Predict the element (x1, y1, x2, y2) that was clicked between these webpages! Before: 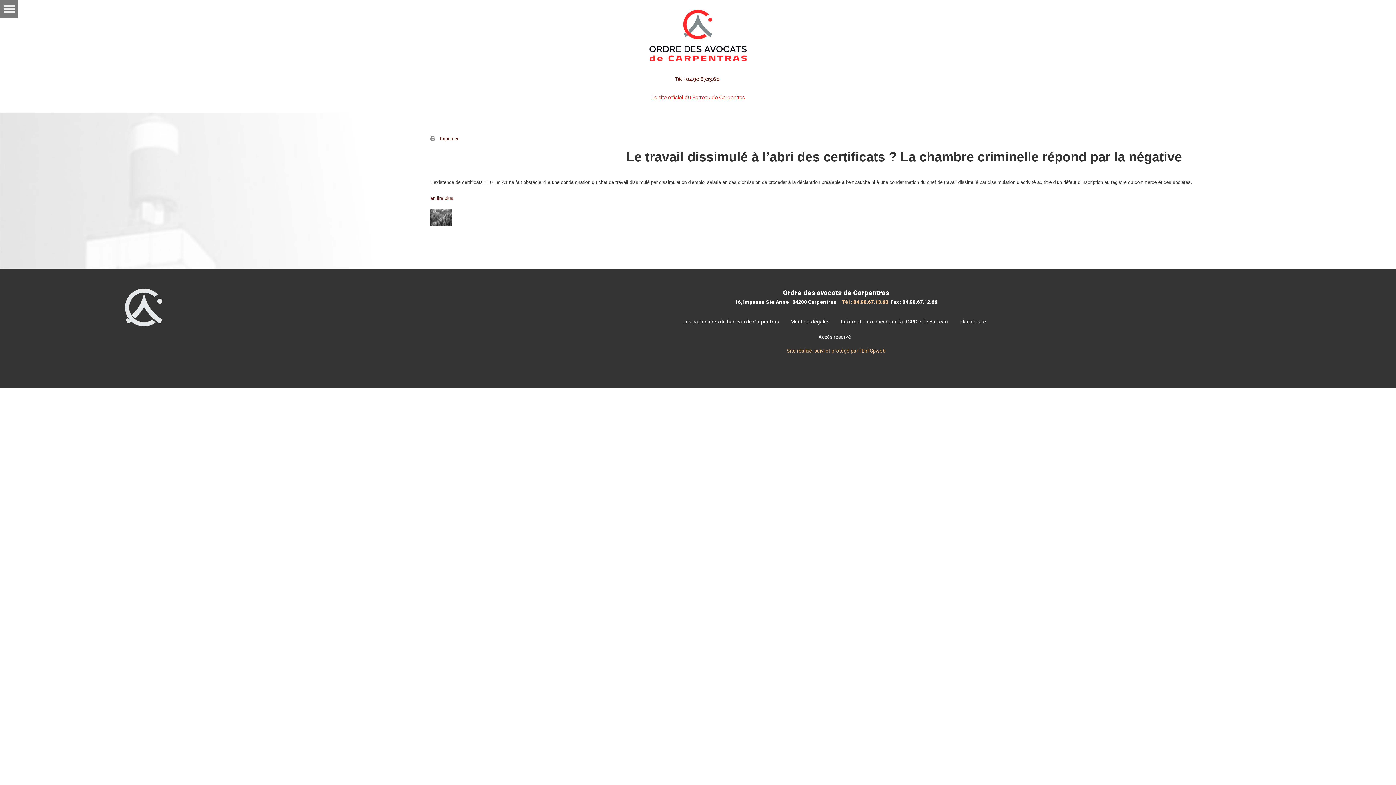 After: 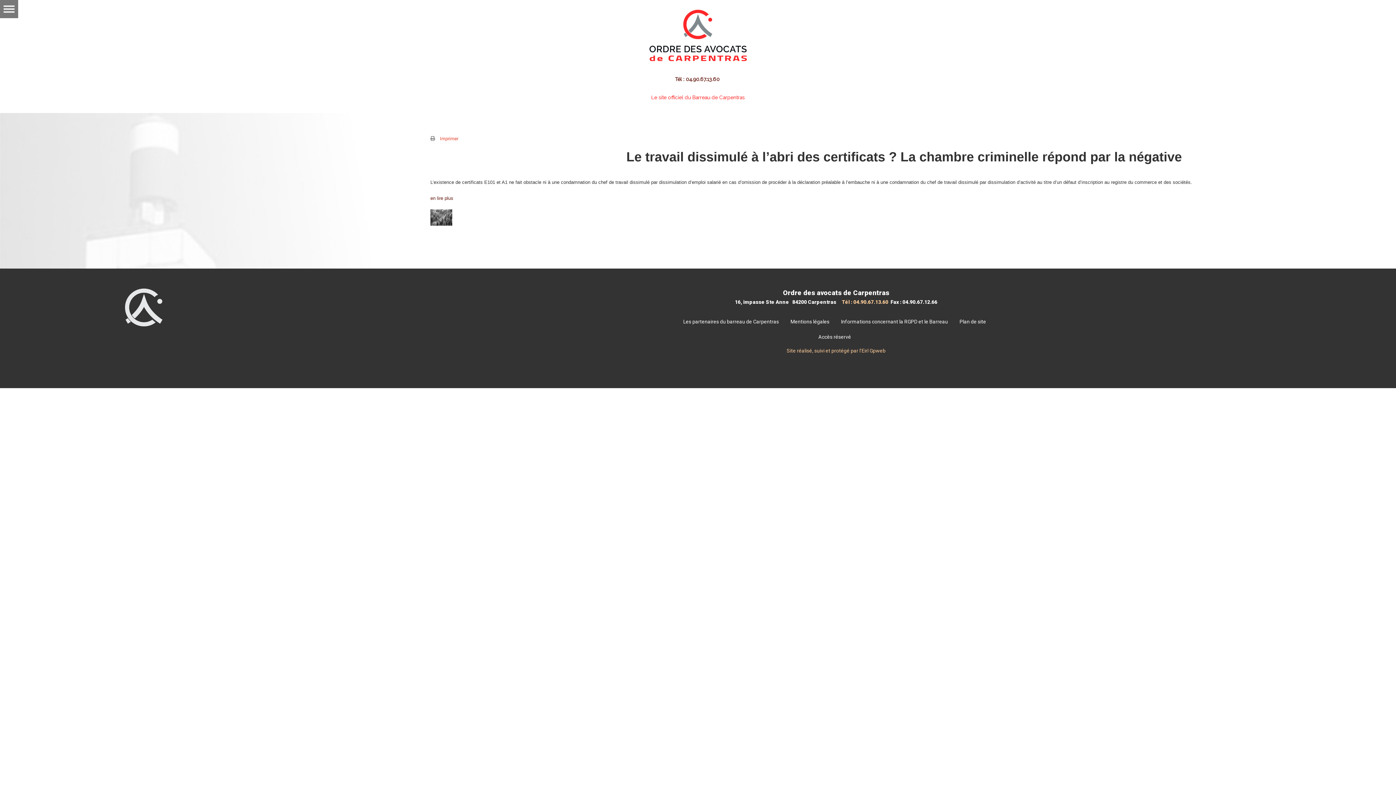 Action: label: Imprimer bbox: (440, 136, 458, 141)